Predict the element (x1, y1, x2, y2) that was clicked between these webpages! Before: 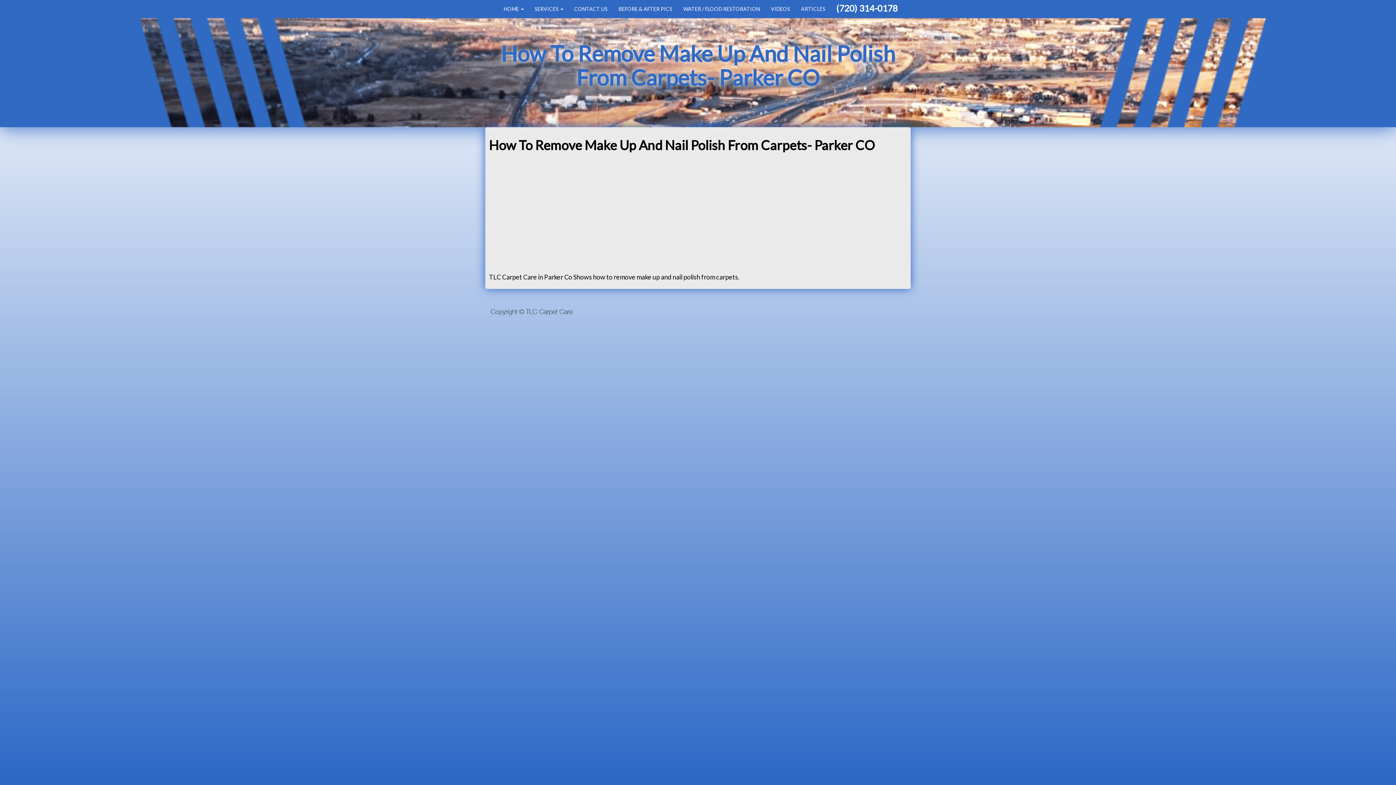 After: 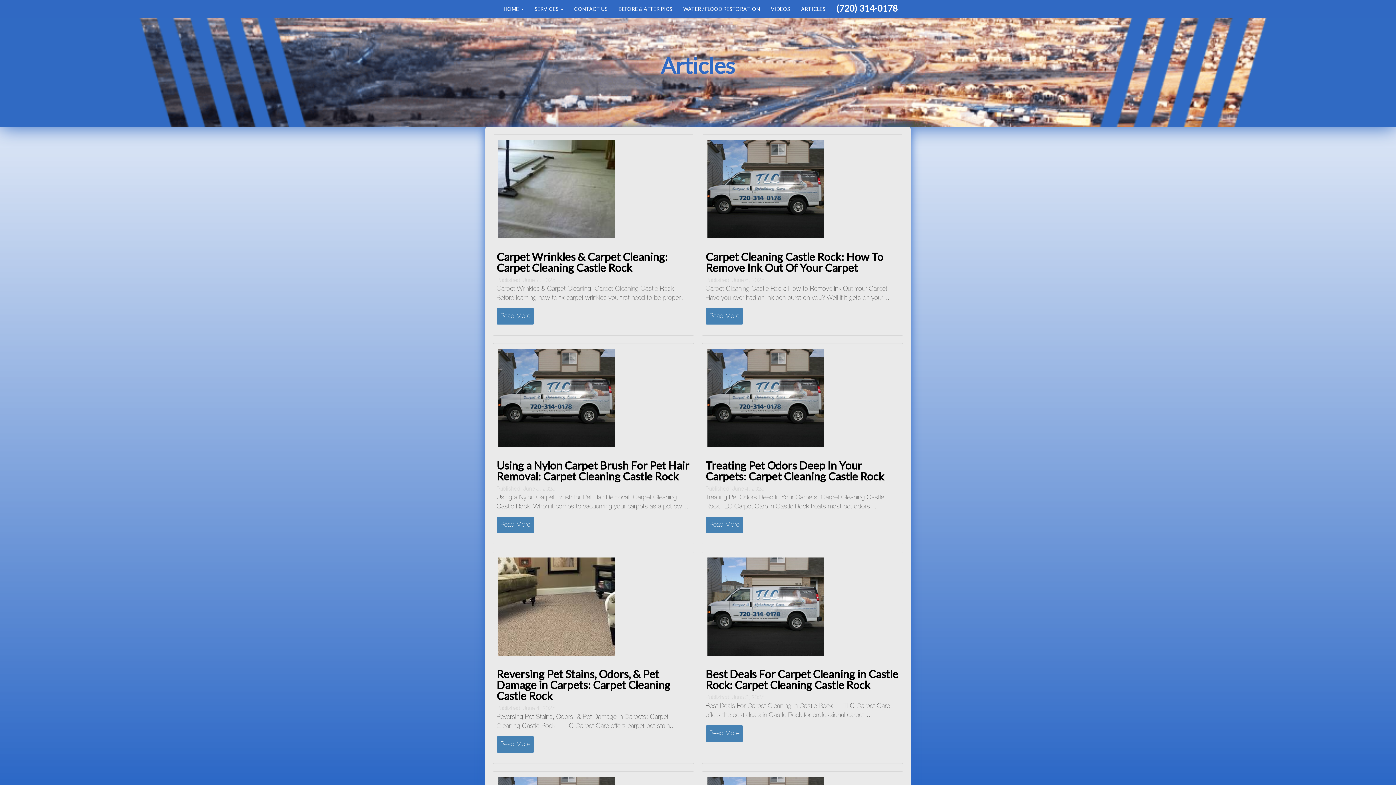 Action: label: ARTICLES bbox: (795, 0, 831, 18)